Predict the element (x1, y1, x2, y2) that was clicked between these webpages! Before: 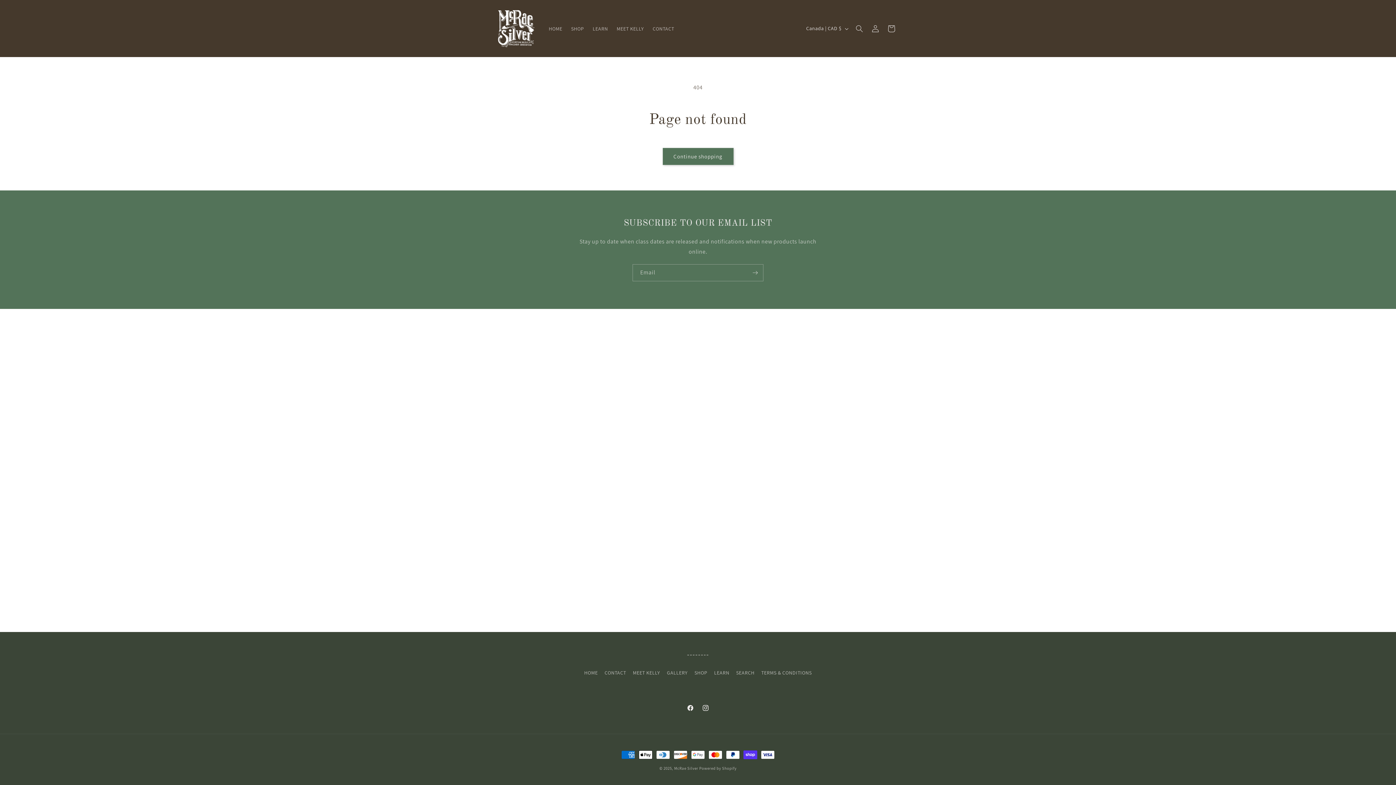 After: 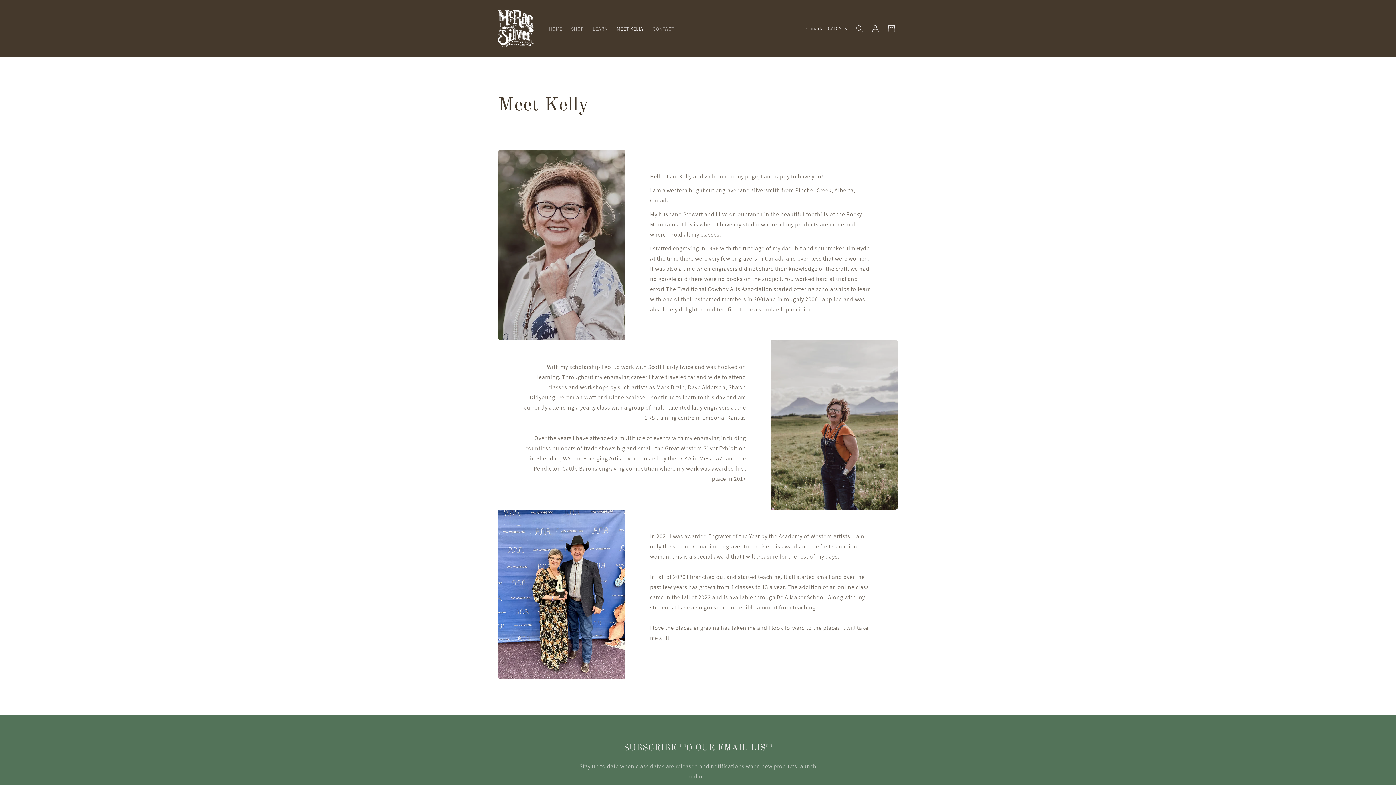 Action: bbox: (633, 666, 660, 679) label: MEET KELLY